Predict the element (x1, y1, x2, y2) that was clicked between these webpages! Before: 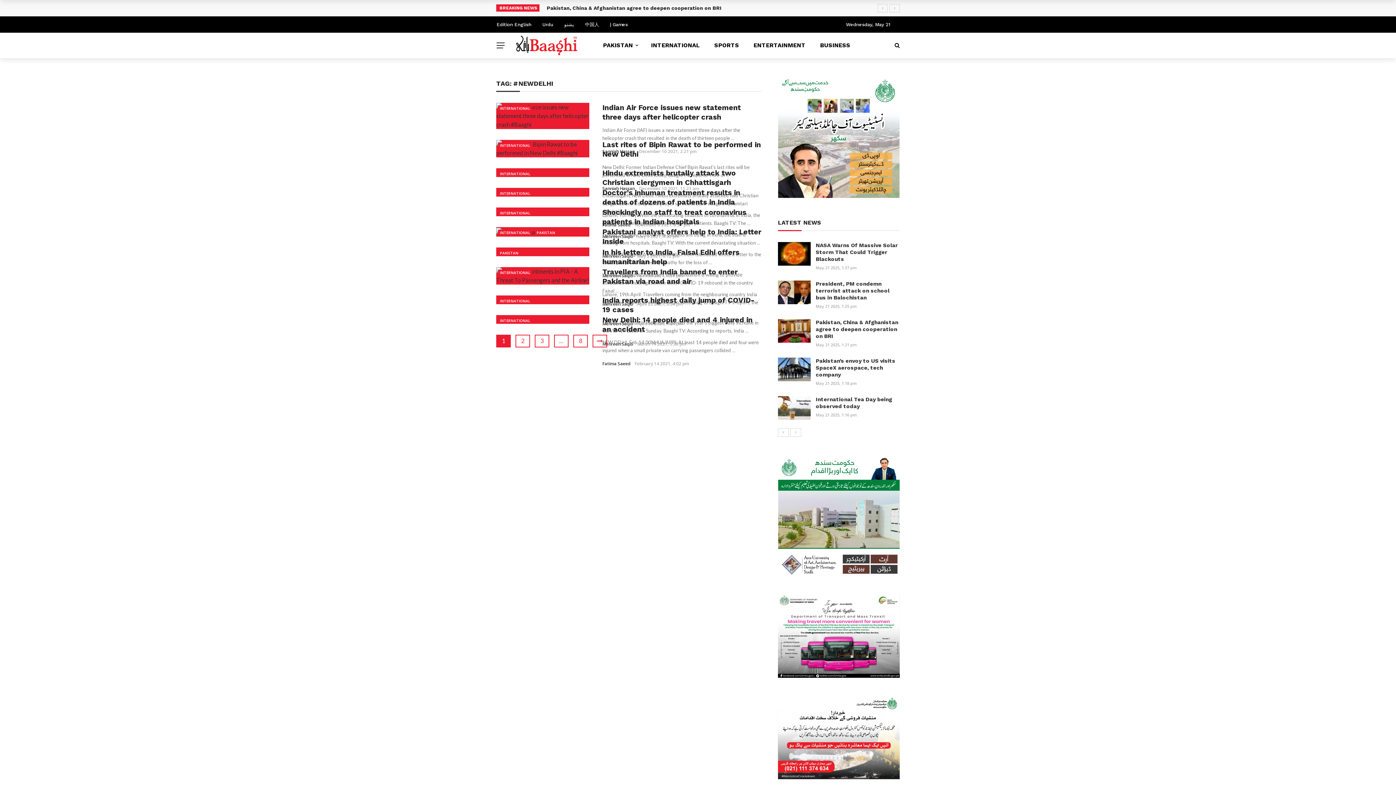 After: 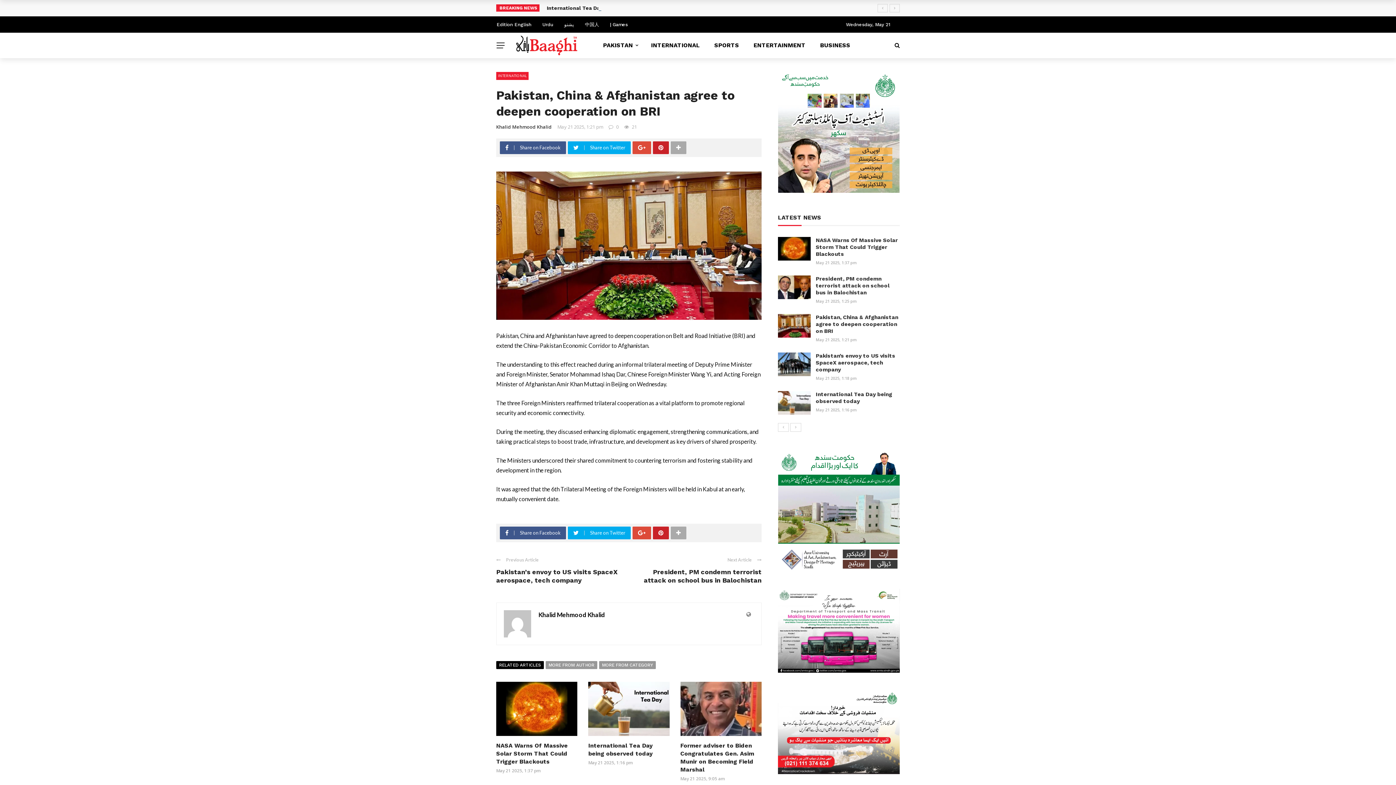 Action: bbox: (778, 319, 810, 343)